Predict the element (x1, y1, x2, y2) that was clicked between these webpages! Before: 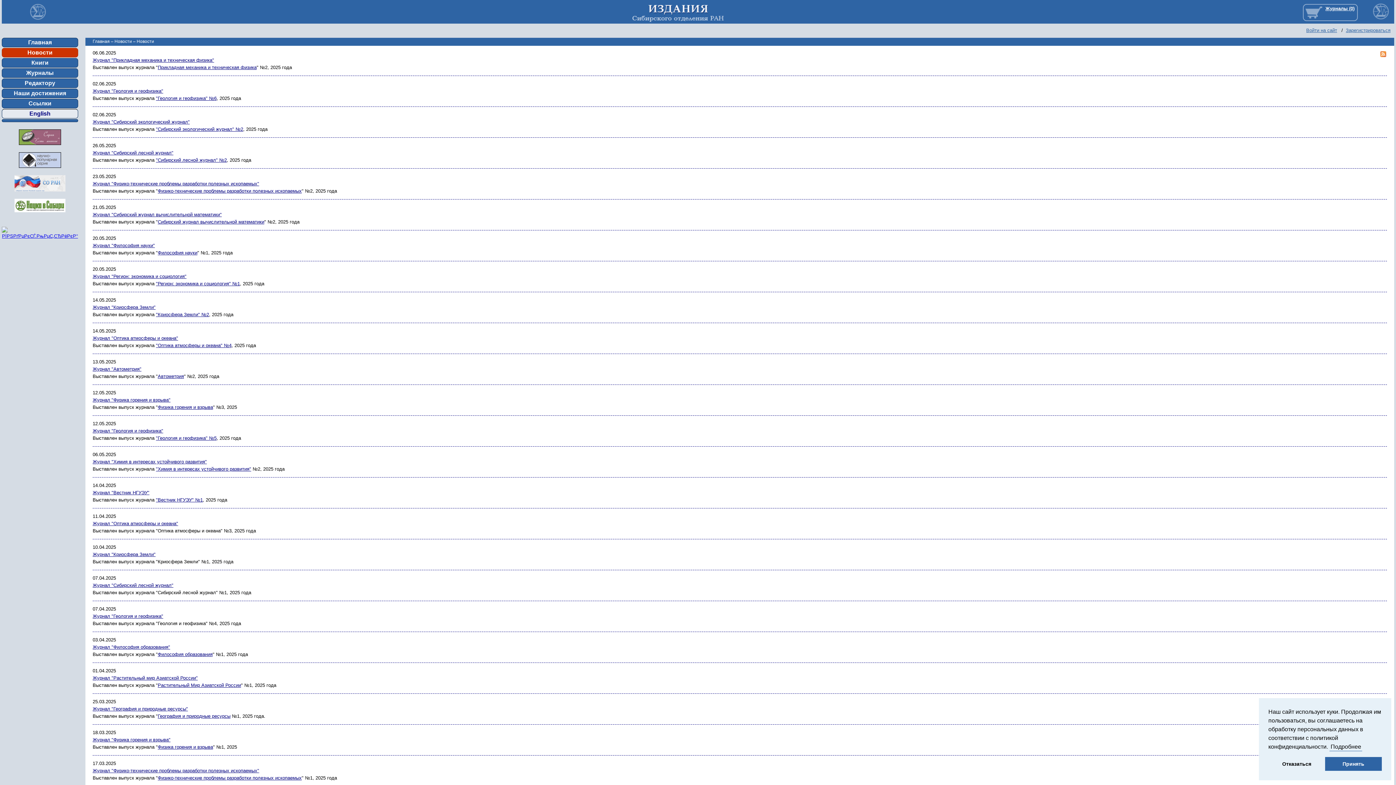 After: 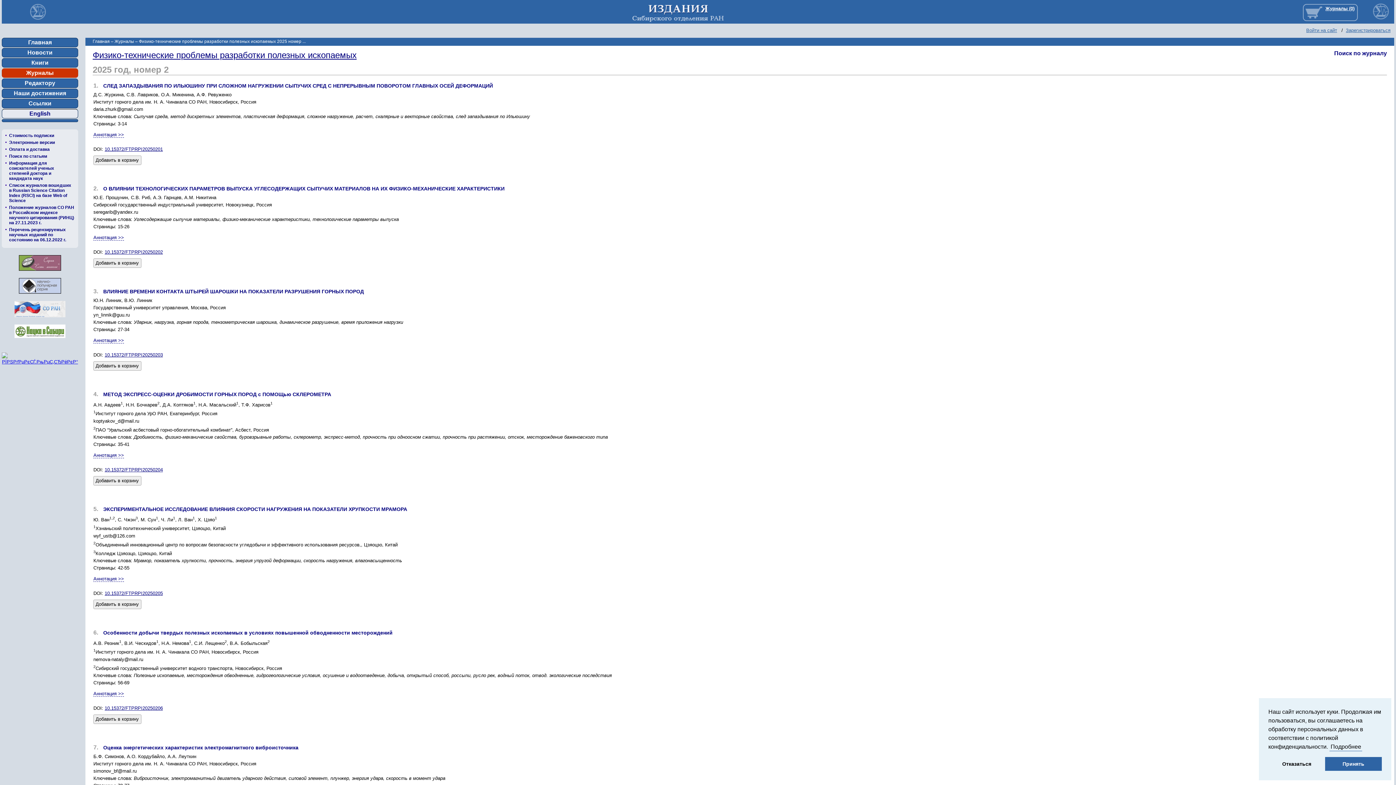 Action: label: Физико-технические проблемы разработки полезных ископаемых bbox: (157, 188, 301, 193)